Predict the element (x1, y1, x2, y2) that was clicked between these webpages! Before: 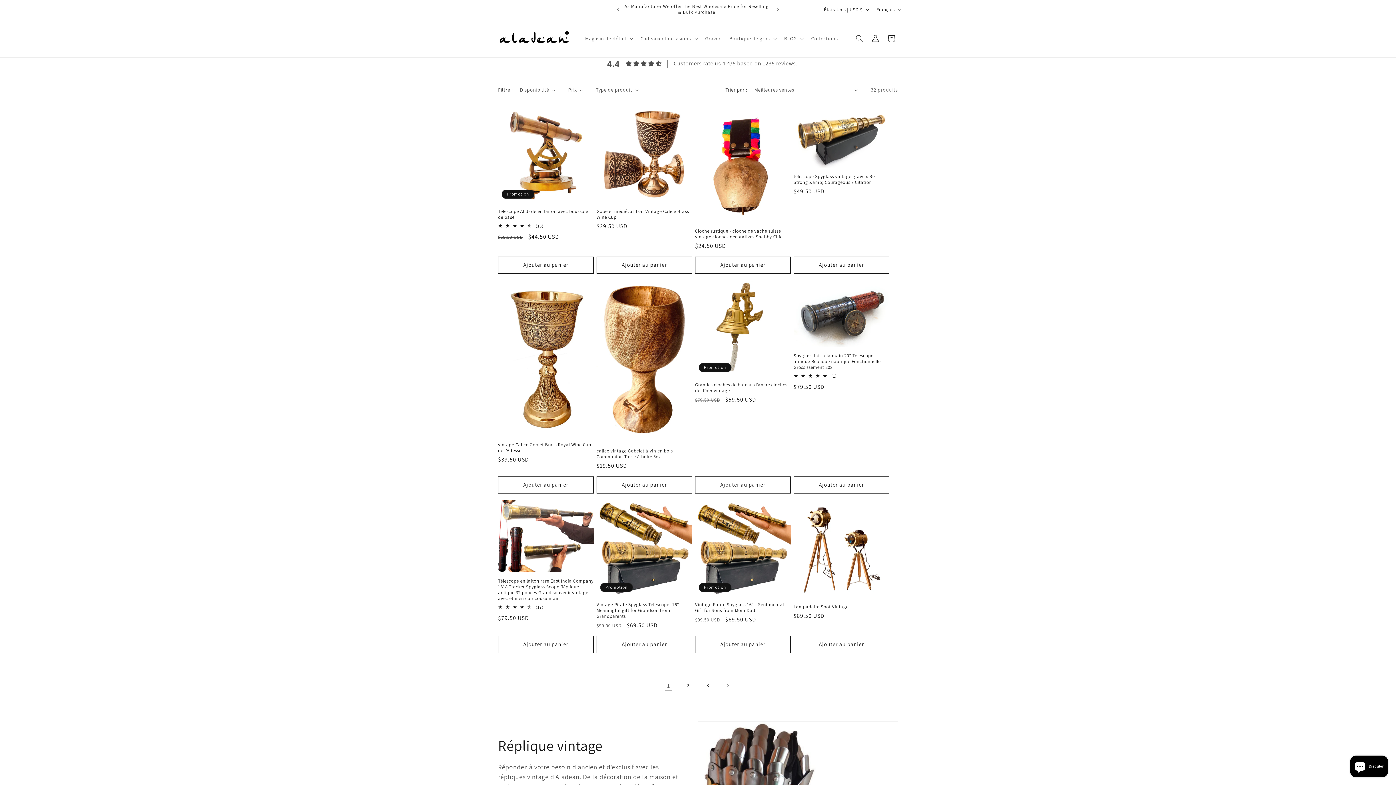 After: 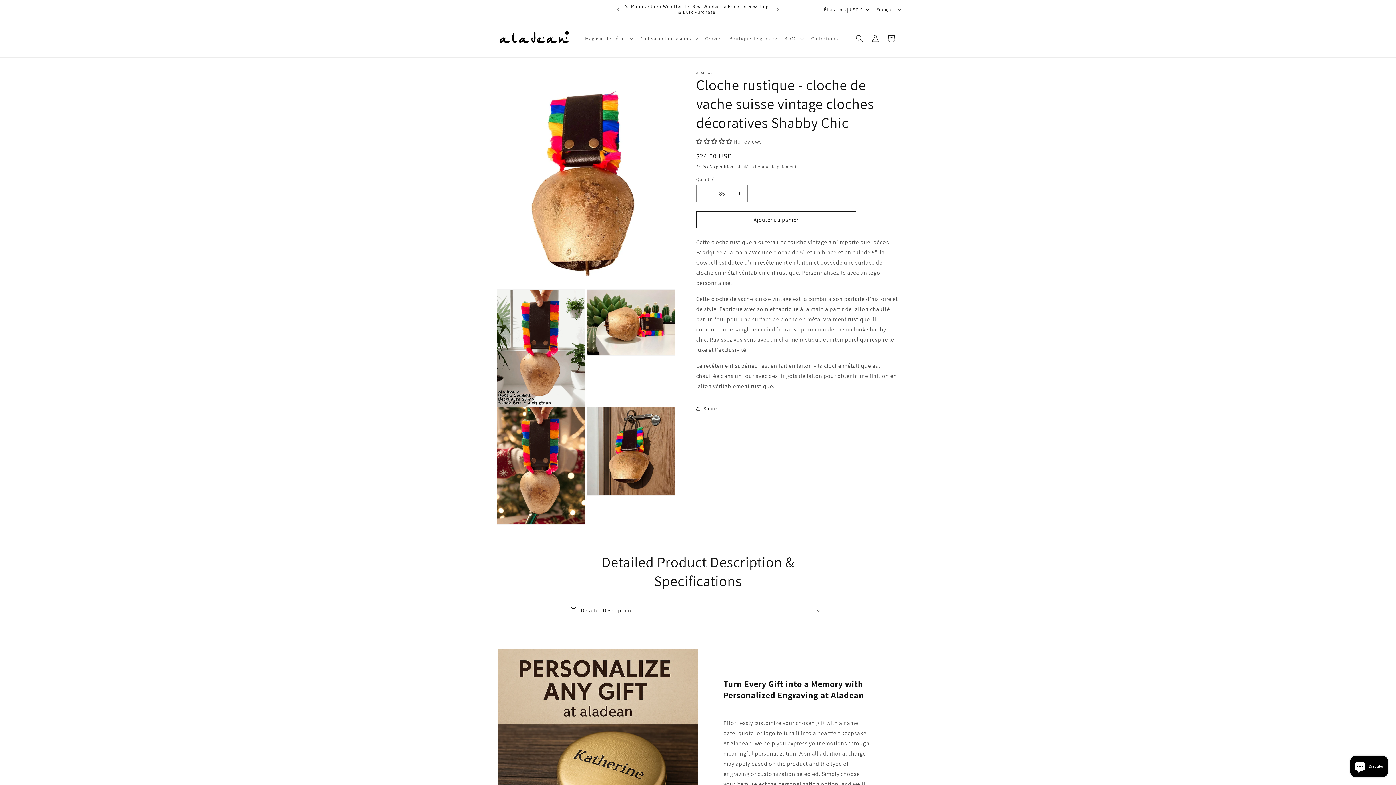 Action: label: Cloche rustique - cloche de vache suisse vintage cloches décoratives Shabby Chic bbox: (695, 228, 790, 239)